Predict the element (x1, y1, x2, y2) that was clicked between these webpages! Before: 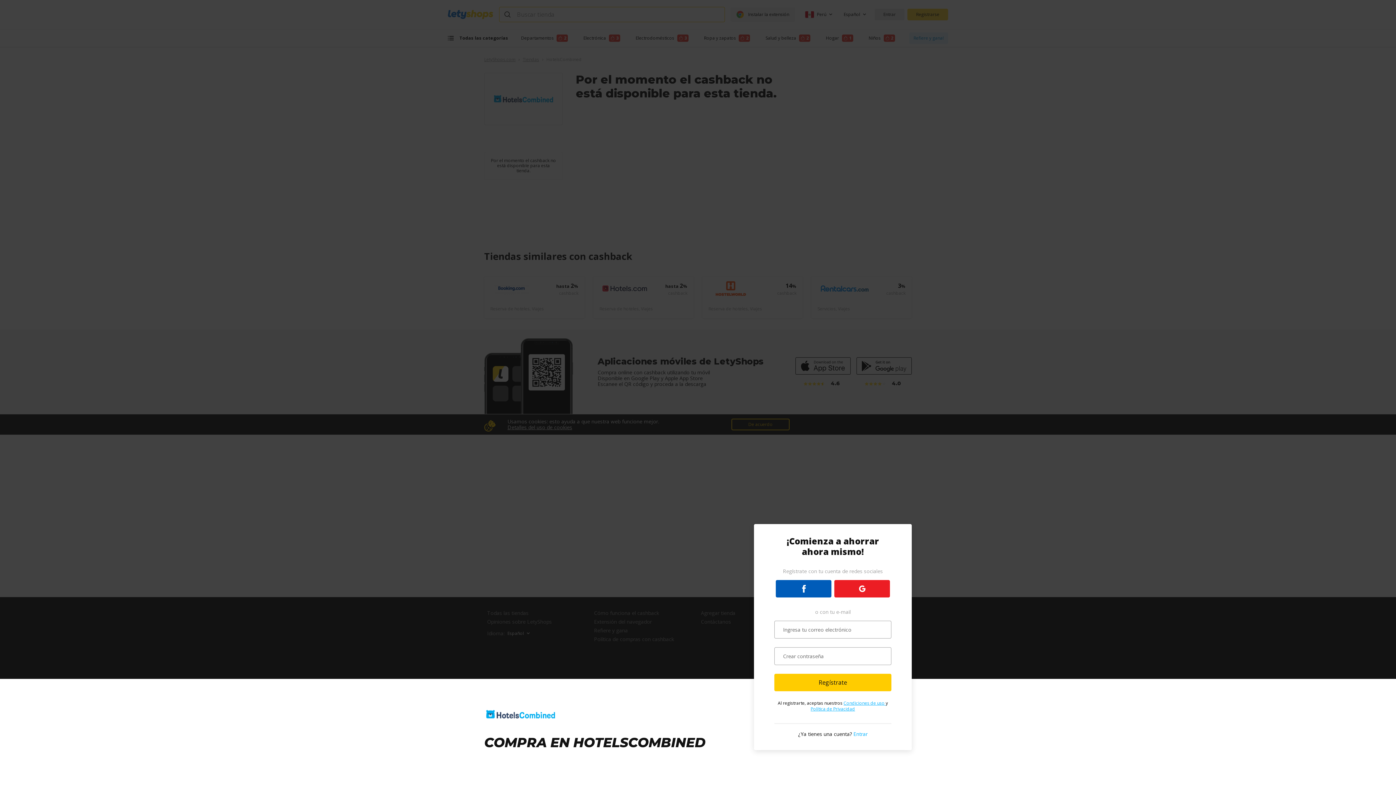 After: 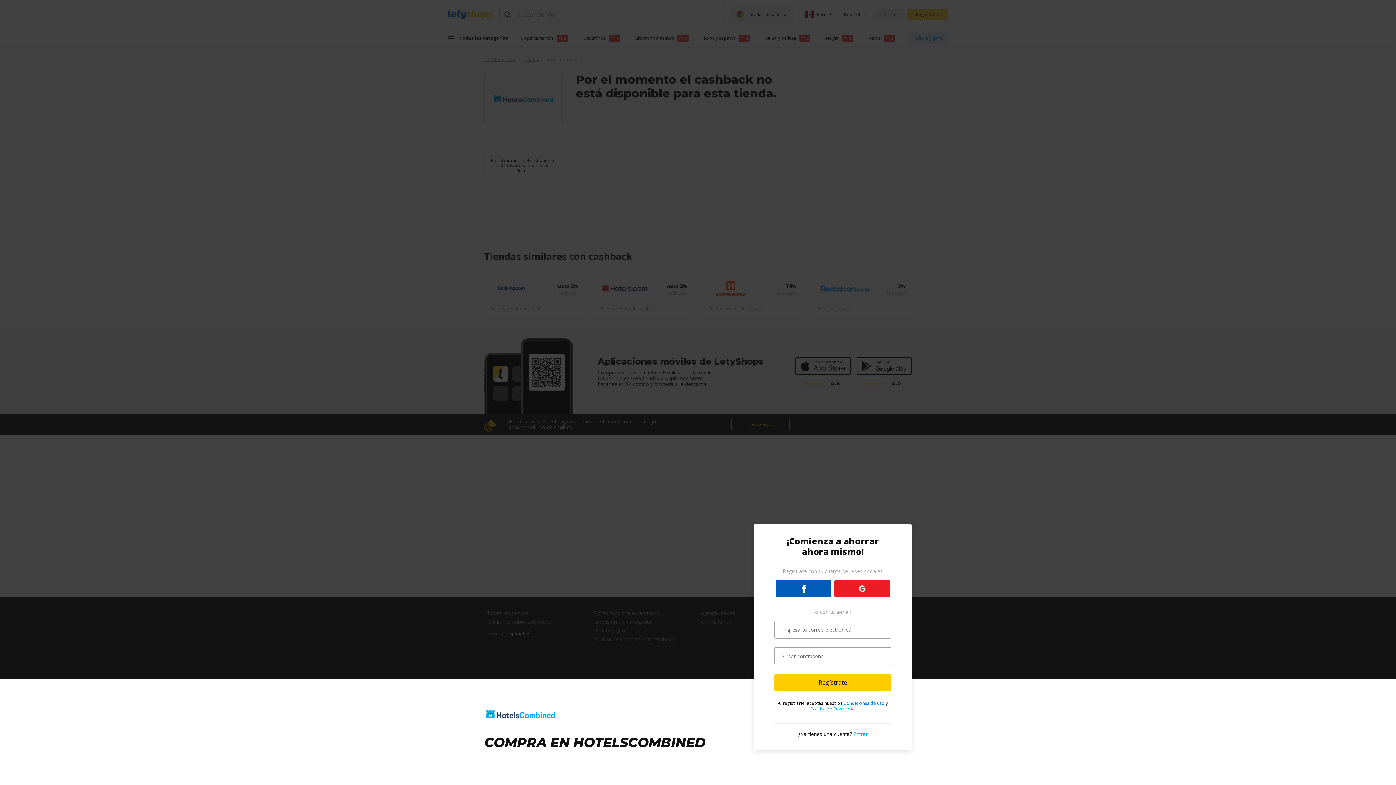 Action: label: Condiciones de uso  bbox: (843, 700, 886, 706)